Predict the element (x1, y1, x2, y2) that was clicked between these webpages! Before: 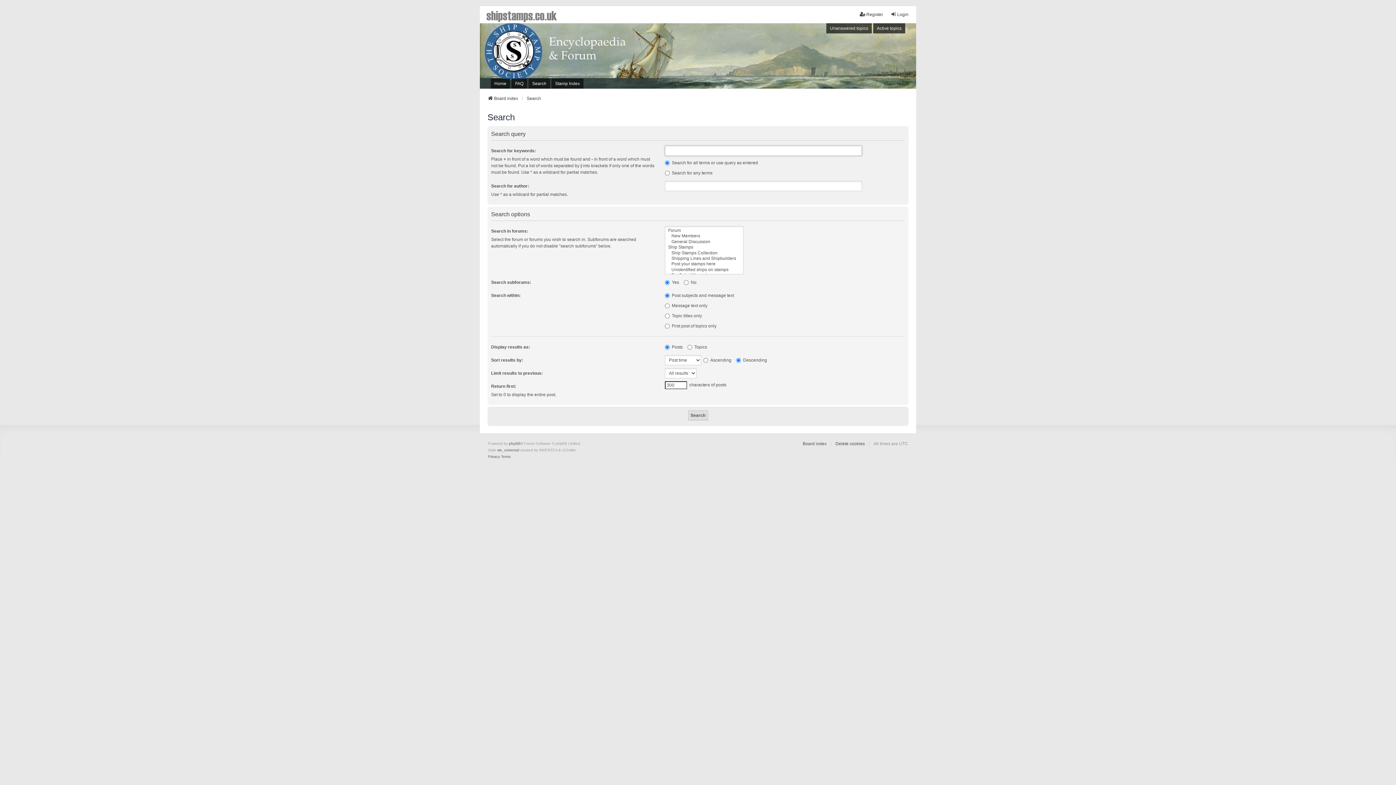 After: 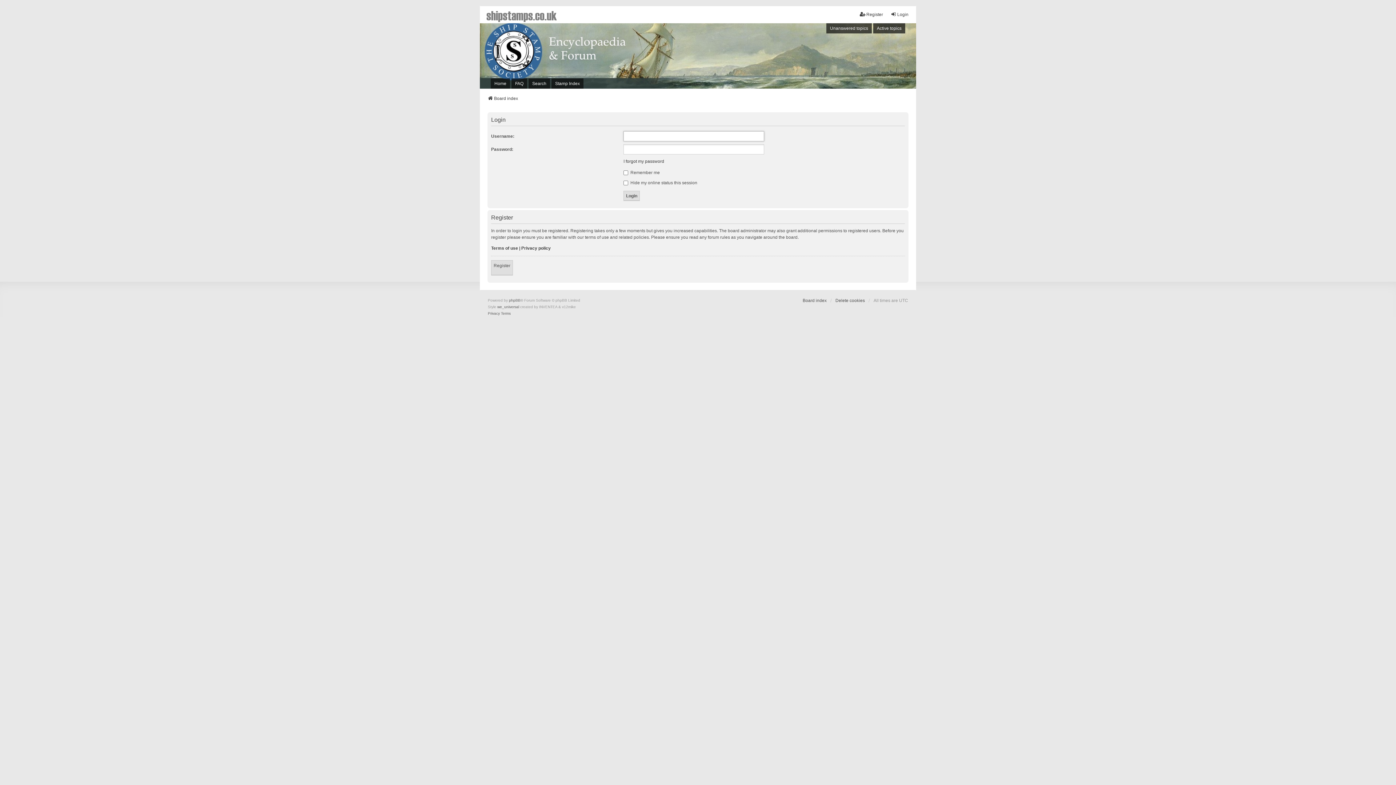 Action: bbox: (890, 11, 908, 17) label: Login